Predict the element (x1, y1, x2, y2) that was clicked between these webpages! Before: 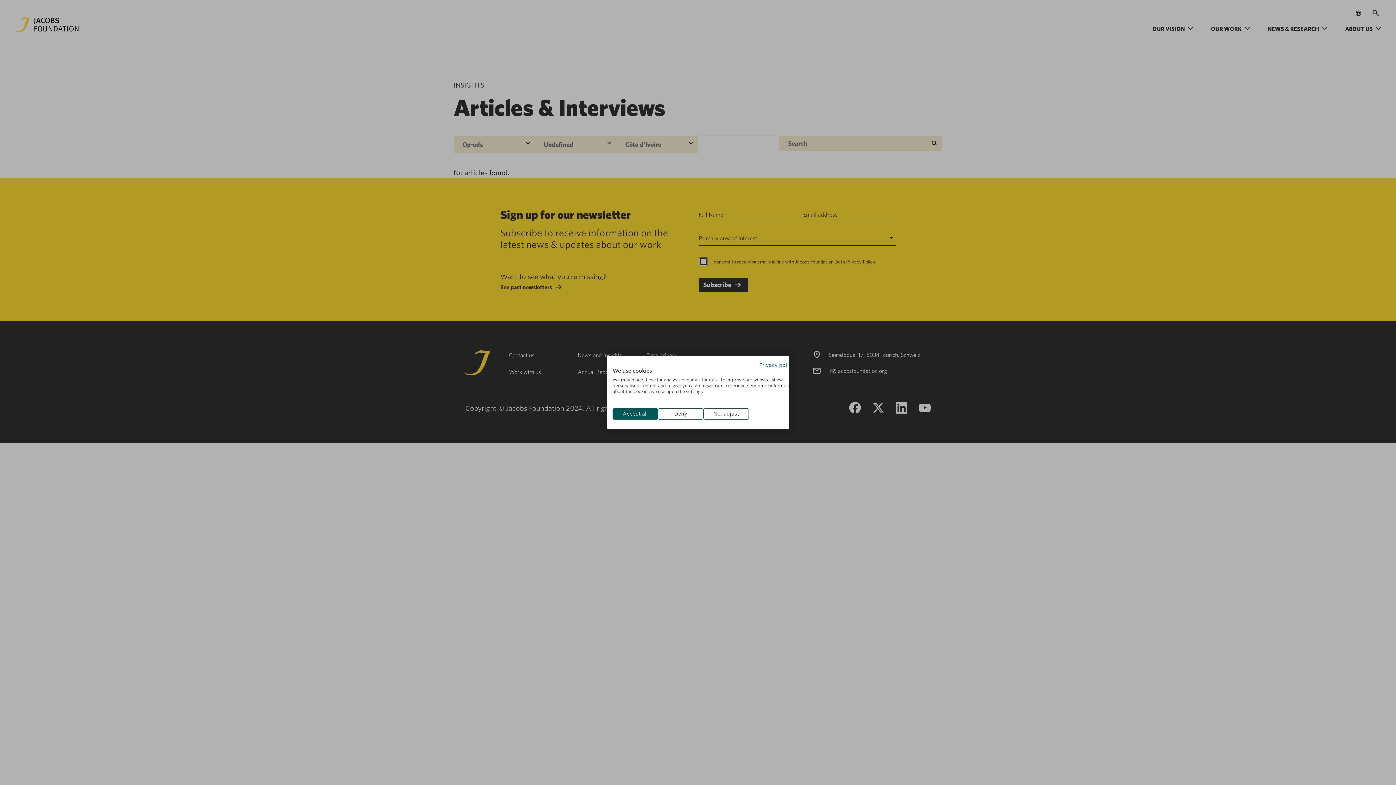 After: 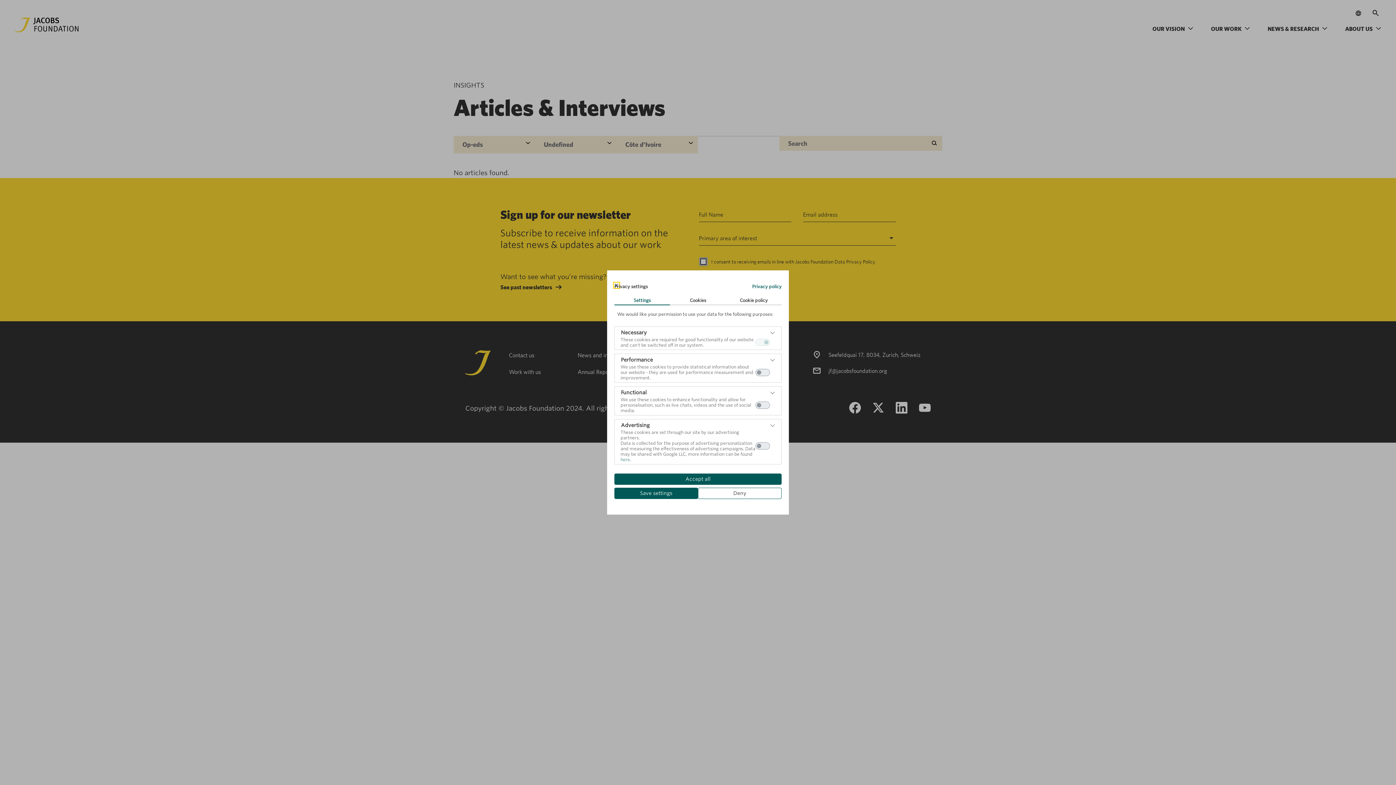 Action: bbox: (703, 408, 749, 419) label: Adjust cookie preferences